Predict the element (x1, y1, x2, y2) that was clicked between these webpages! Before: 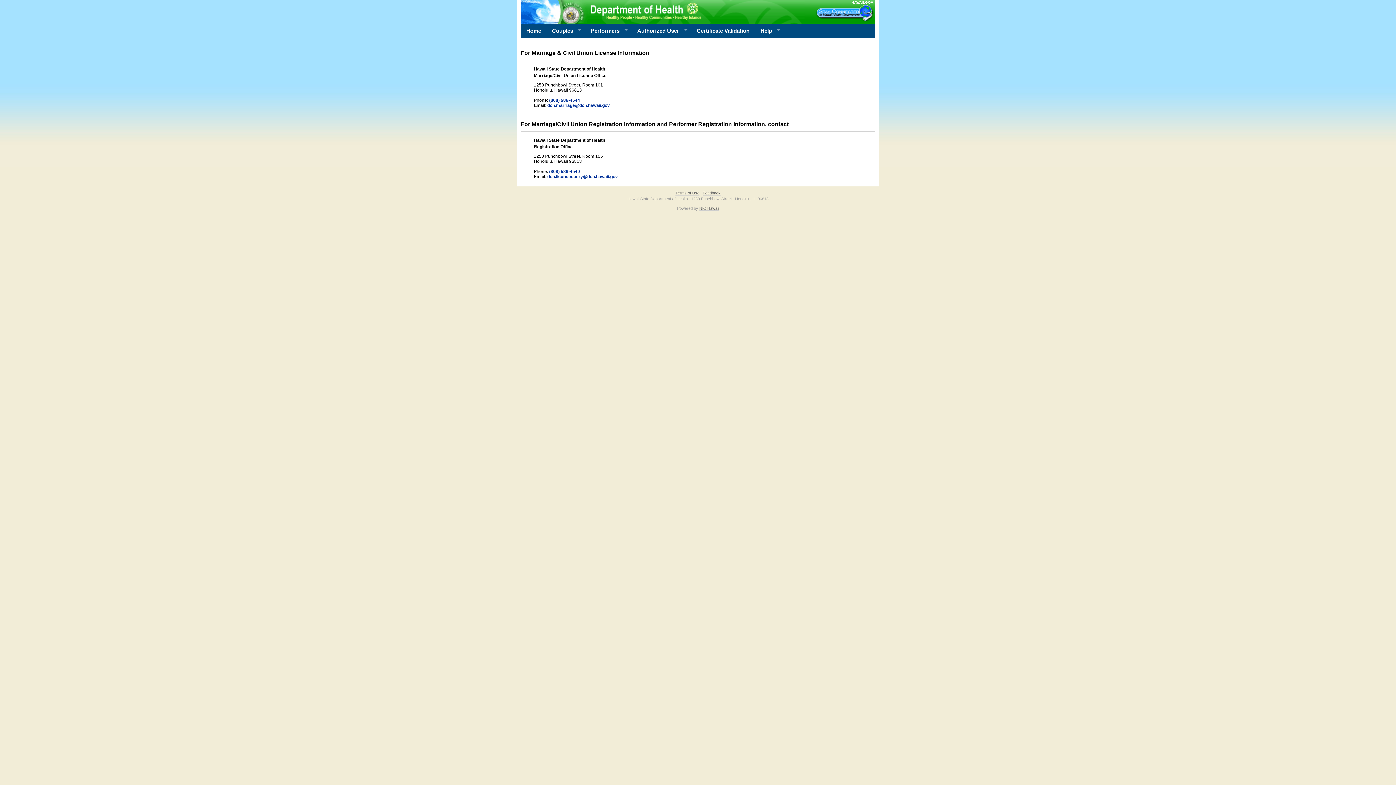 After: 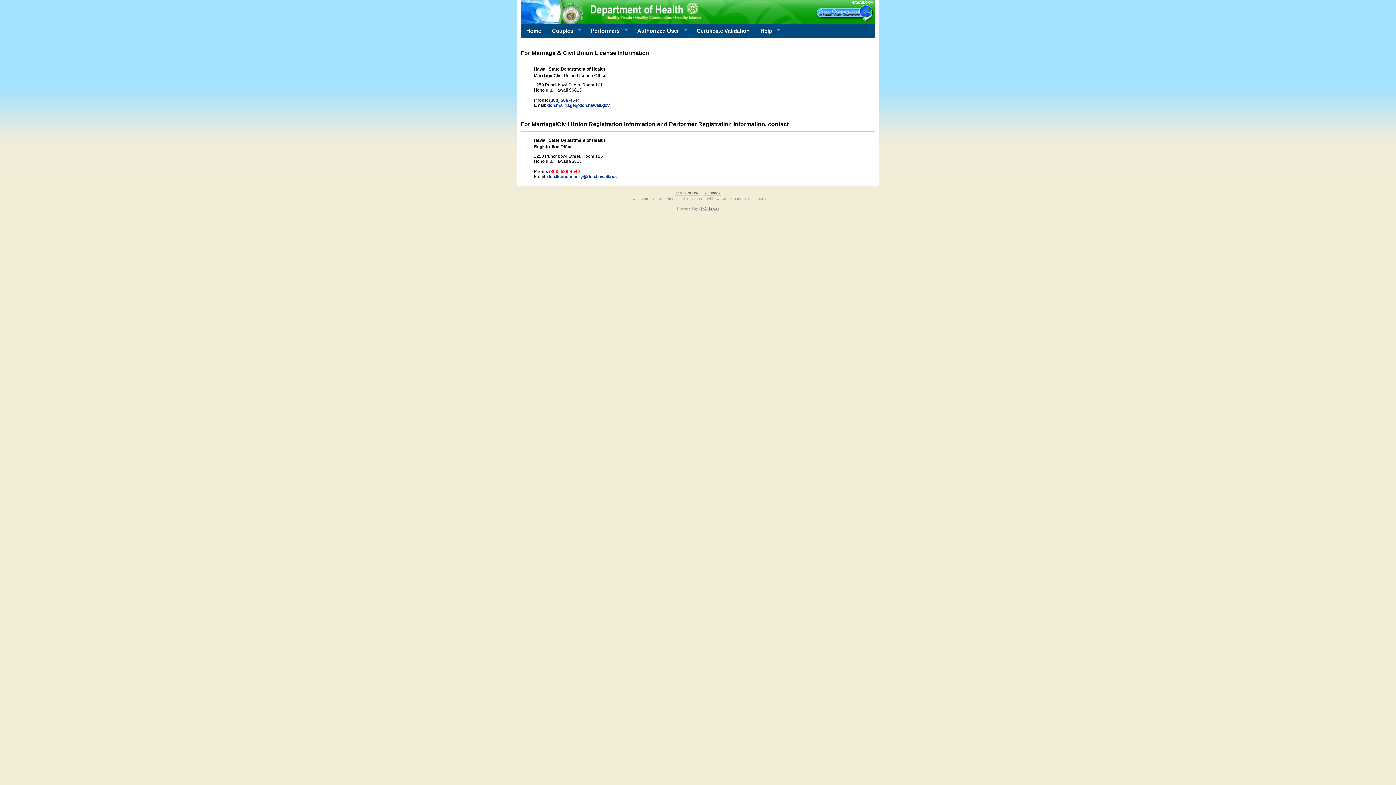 Action: label: (808) 586-4540 bbox: (549, 169, 580, 174)